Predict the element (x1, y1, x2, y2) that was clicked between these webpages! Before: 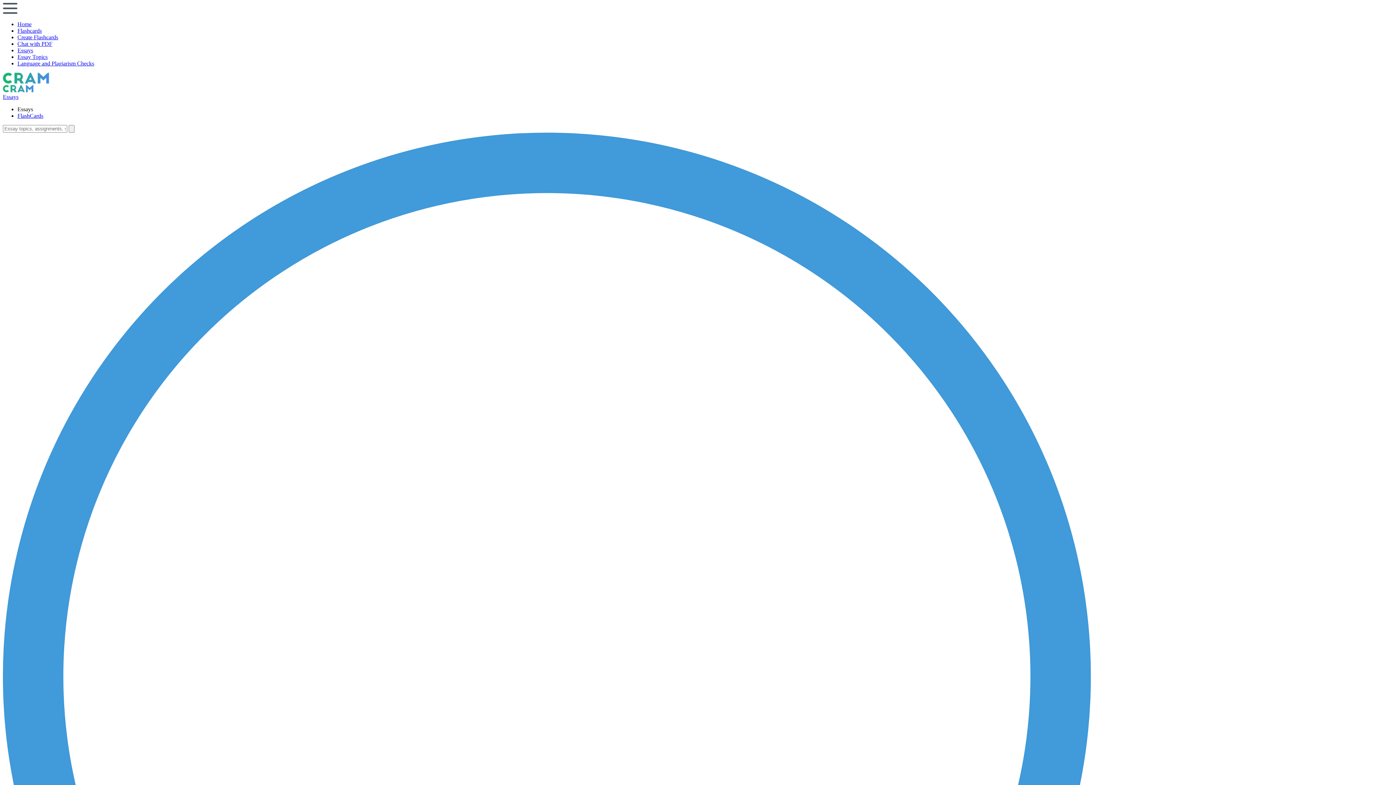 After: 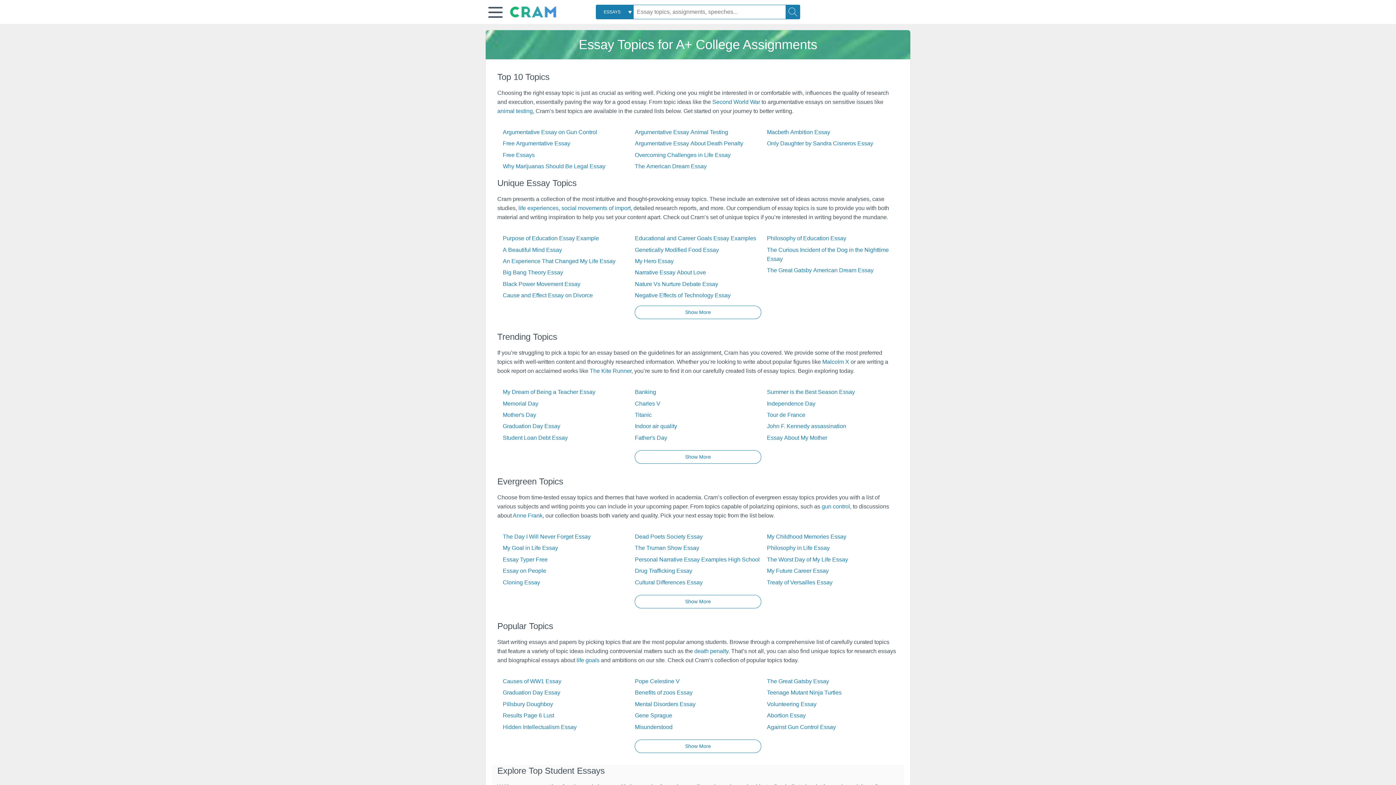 Action: label: Essay Topics bbox: (17, 53, 47, 60)